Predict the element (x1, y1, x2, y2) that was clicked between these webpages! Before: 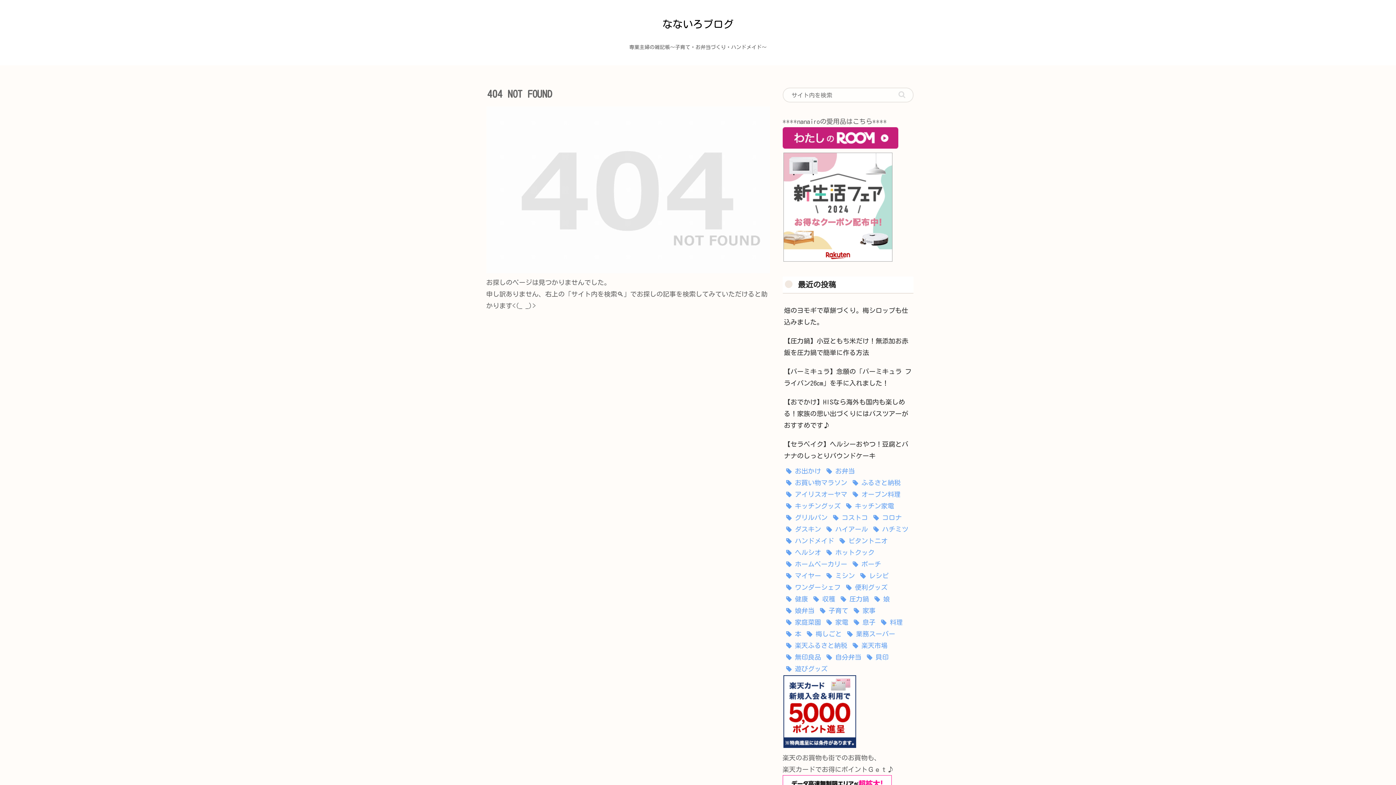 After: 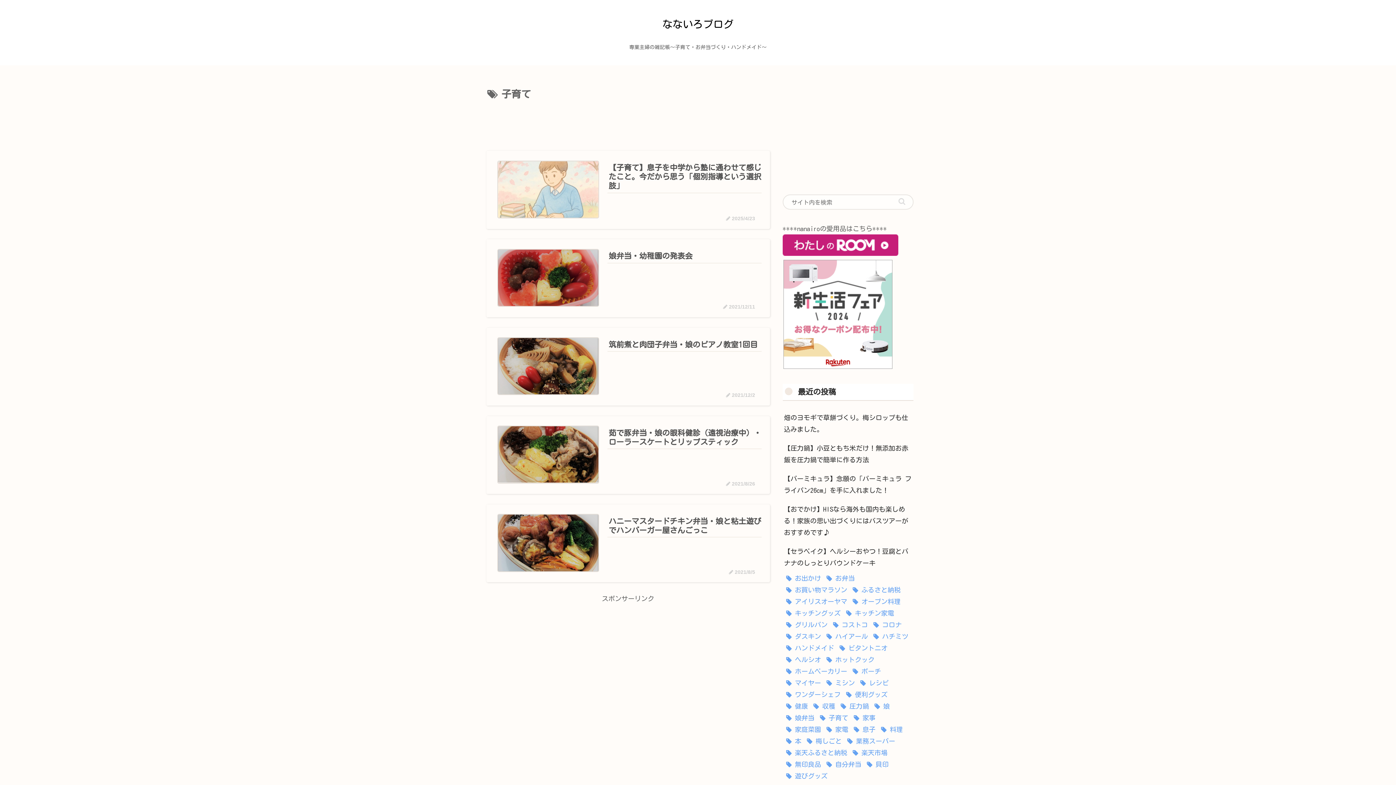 Action: bbox: (816, 605, 848, 616) label: 子育て (5個の項目)